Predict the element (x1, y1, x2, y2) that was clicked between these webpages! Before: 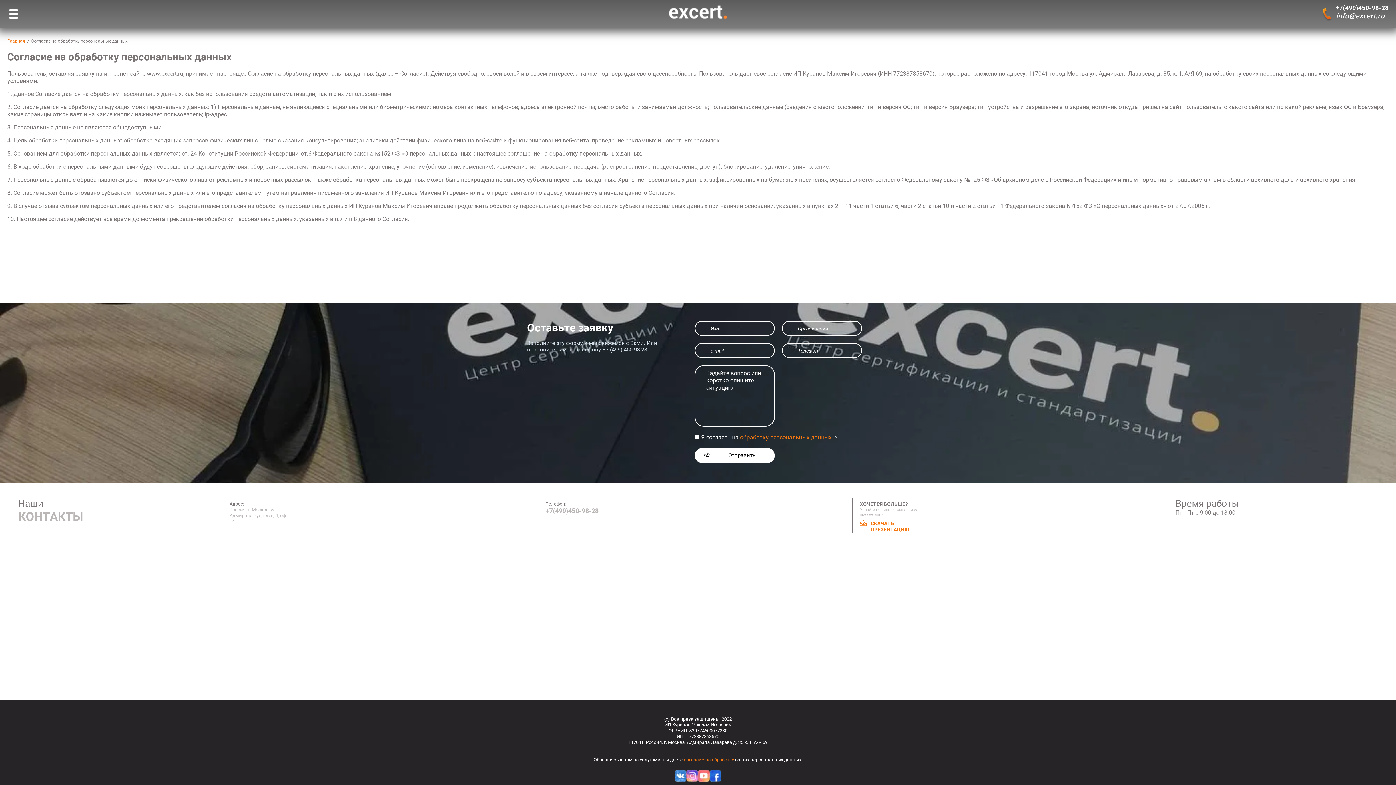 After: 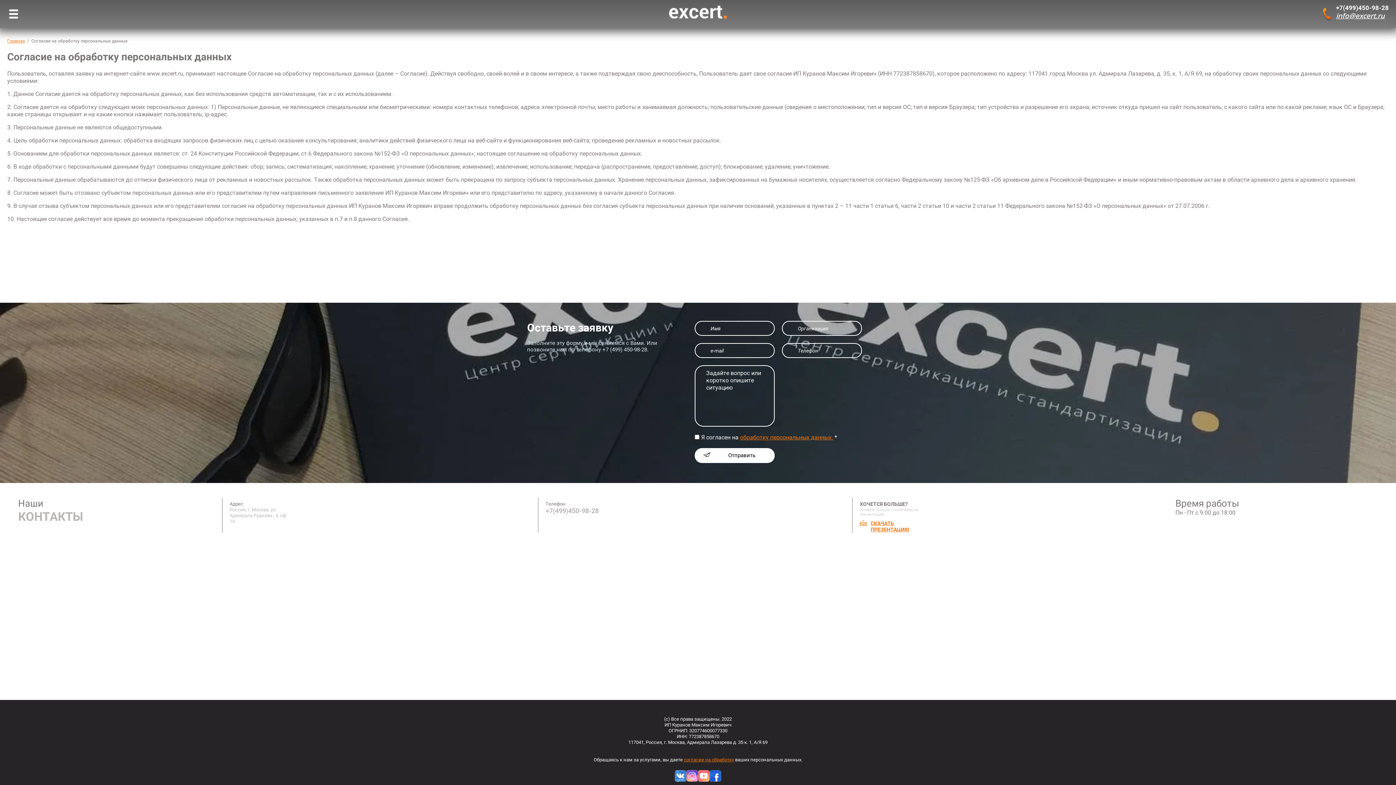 Action: bbox: (674, 777, 686, 783)